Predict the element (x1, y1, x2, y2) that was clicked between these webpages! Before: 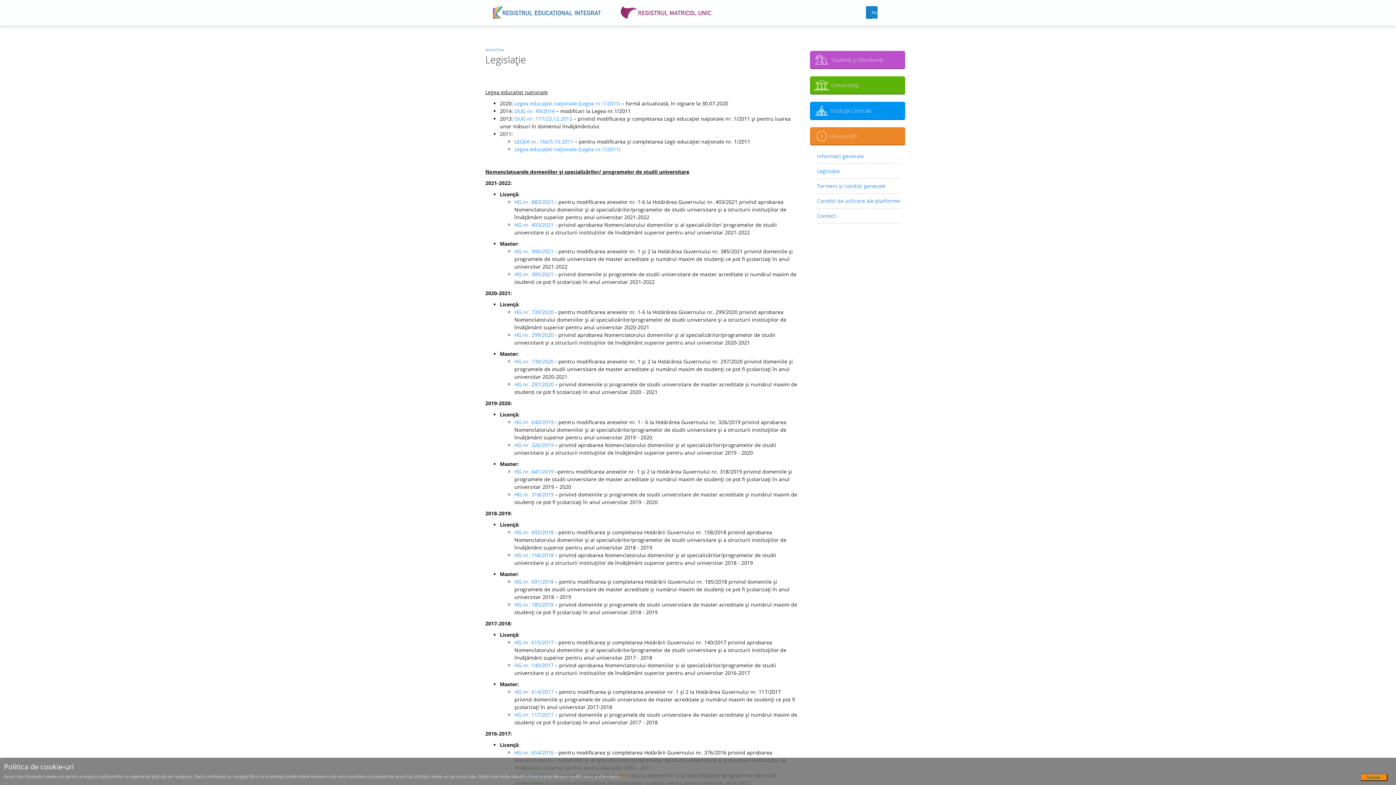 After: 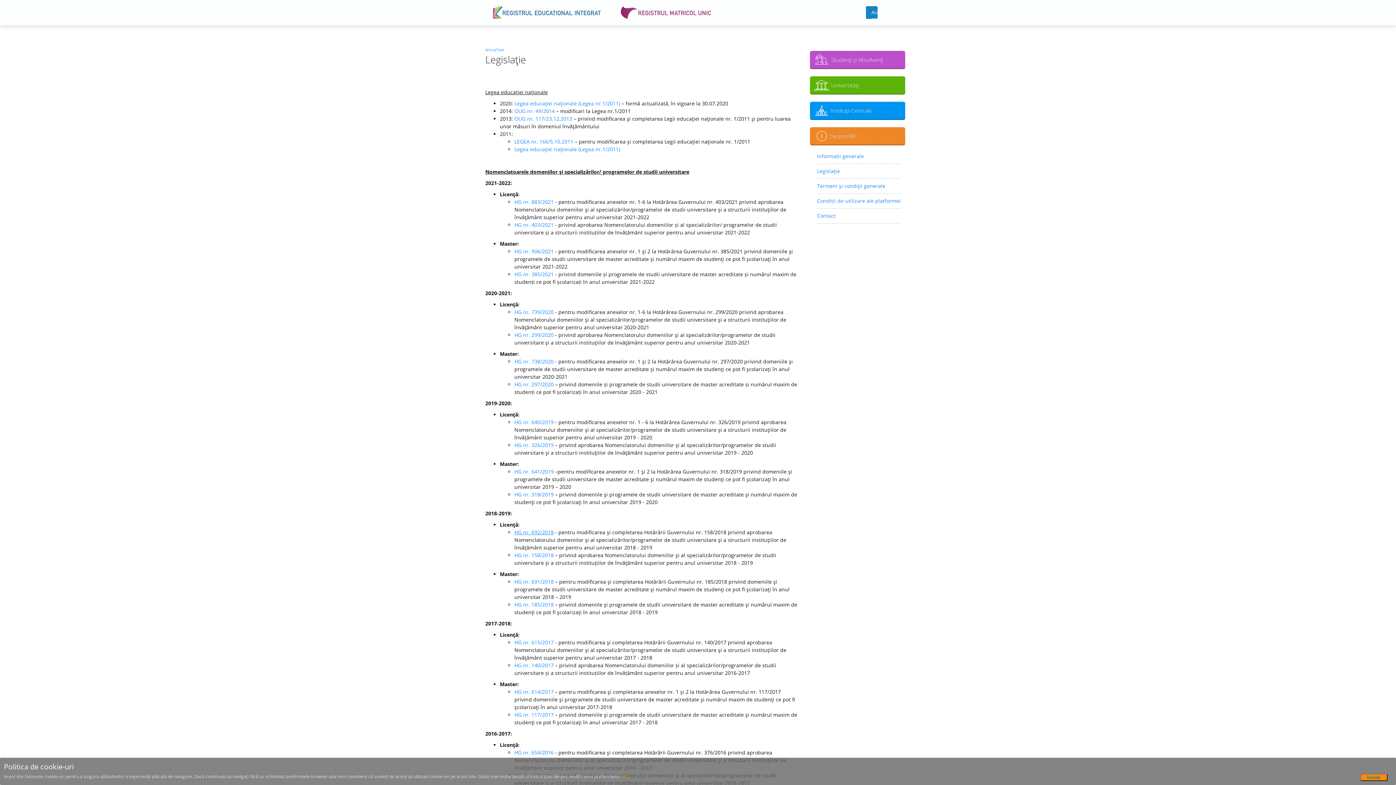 Action: bbox: (514, 529, 553, 536) label: HG nr. 692/2018